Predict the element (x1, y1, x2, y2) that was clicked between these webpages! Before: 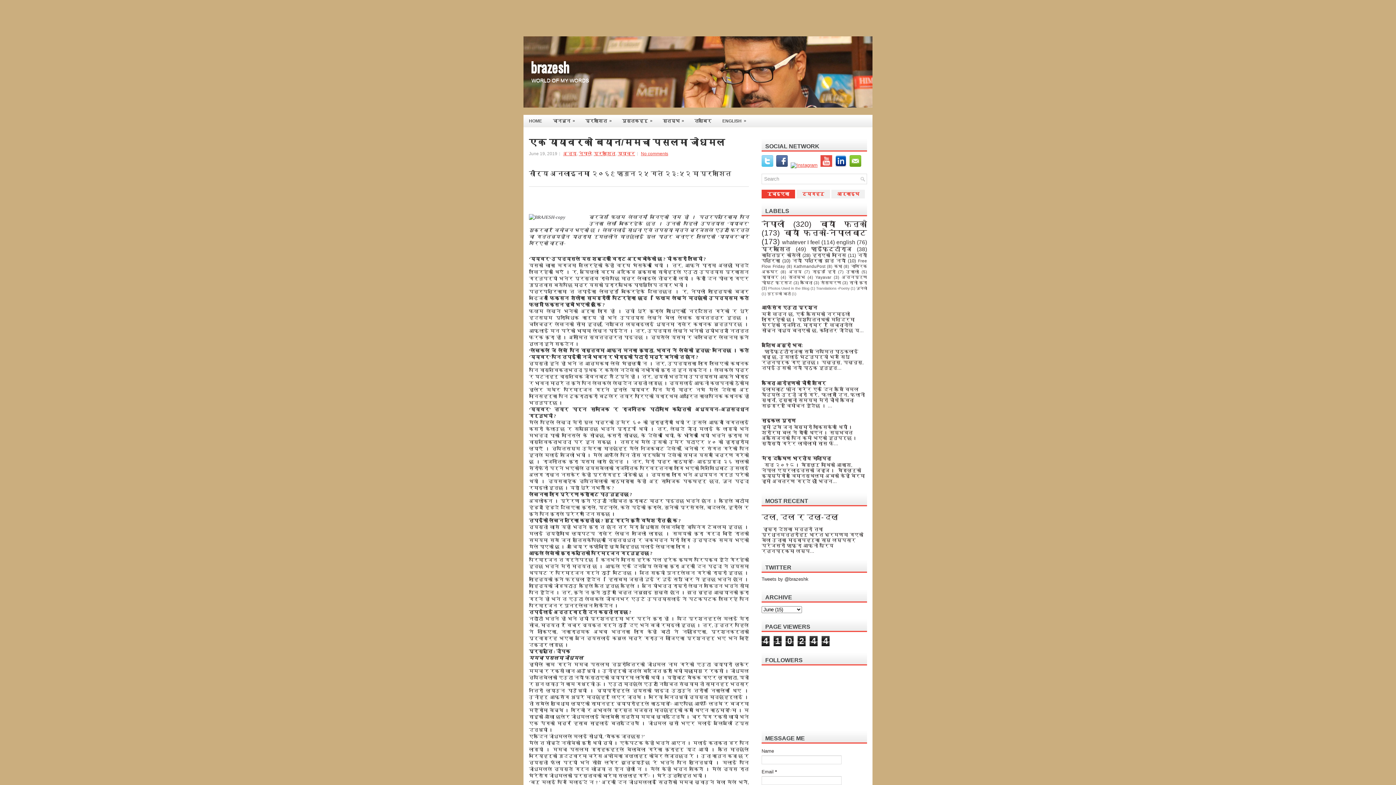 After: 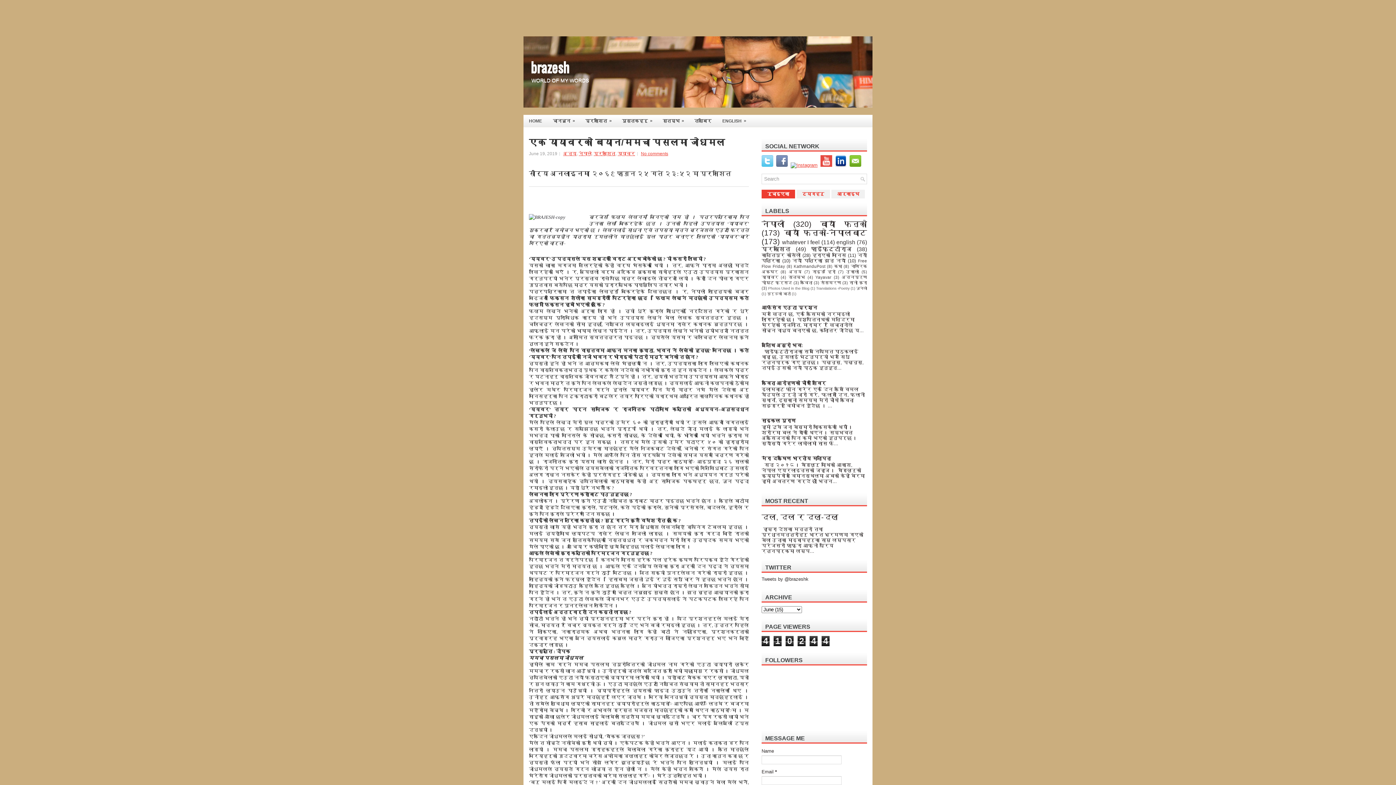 Action: bbox: (776, 162, 789, 168)